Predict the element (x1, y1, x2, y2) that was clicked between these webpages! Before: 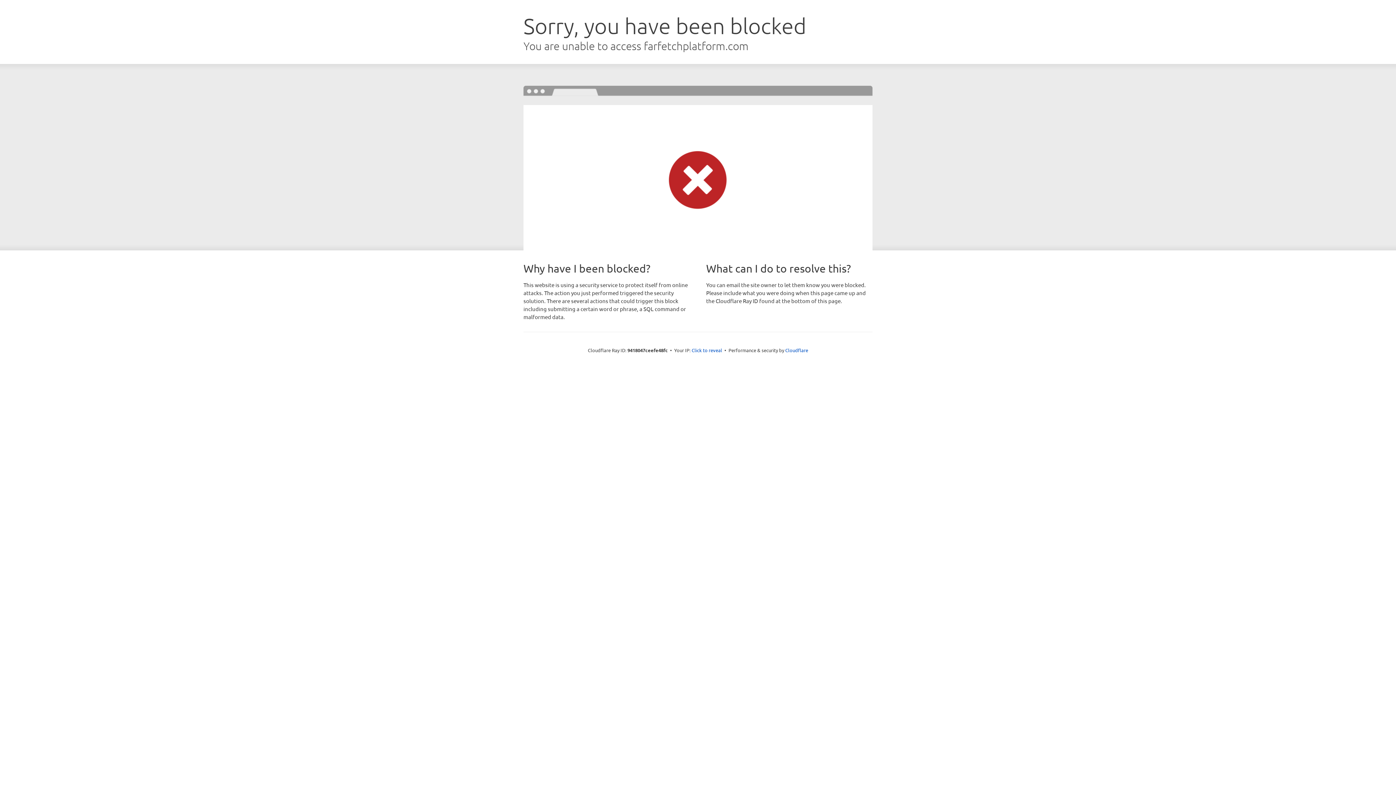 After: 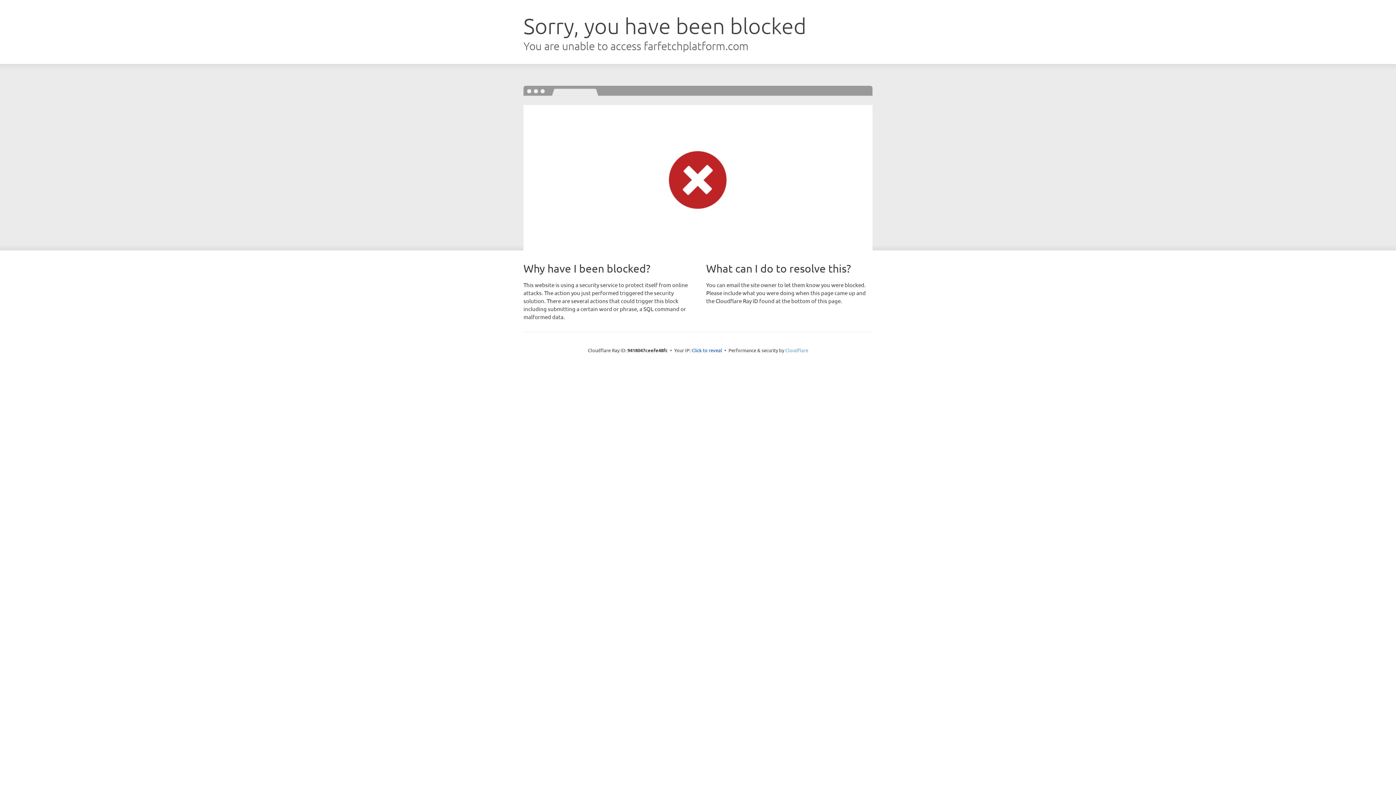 Action: bbox: (785, 347, 808, 353) label: Cloudflare